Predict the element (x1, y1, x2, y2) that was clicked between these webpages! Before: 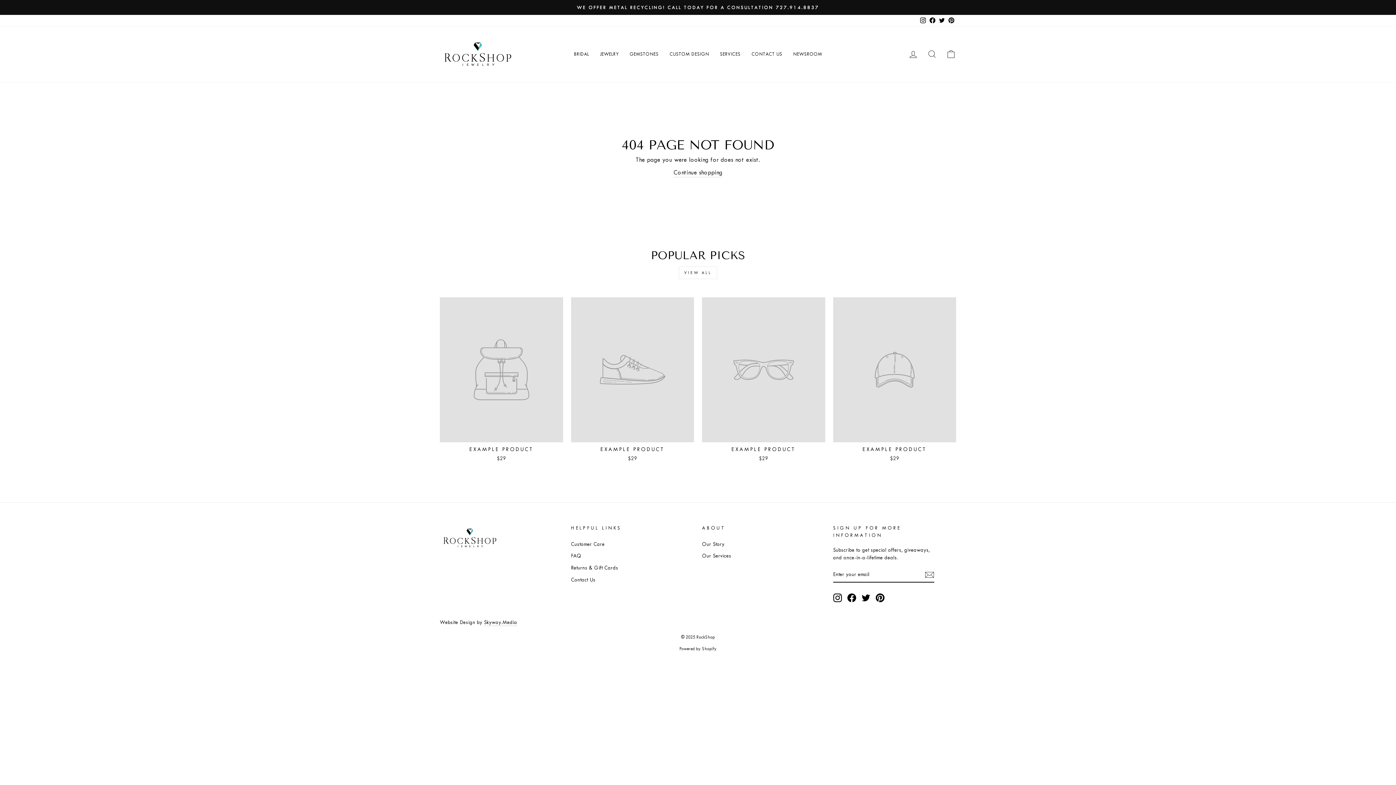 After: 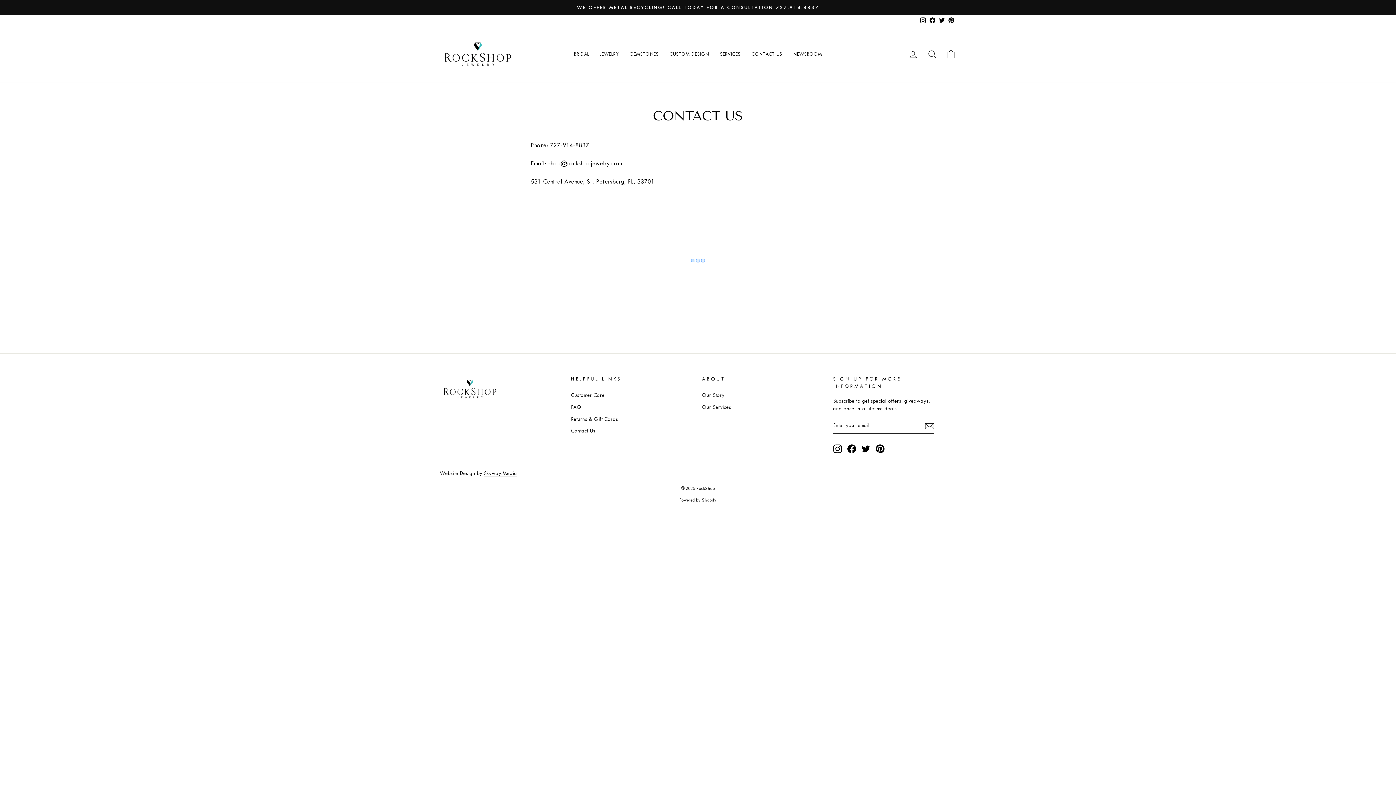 Action: label: CONTACT US bbox: (746, 47, 787, 60)